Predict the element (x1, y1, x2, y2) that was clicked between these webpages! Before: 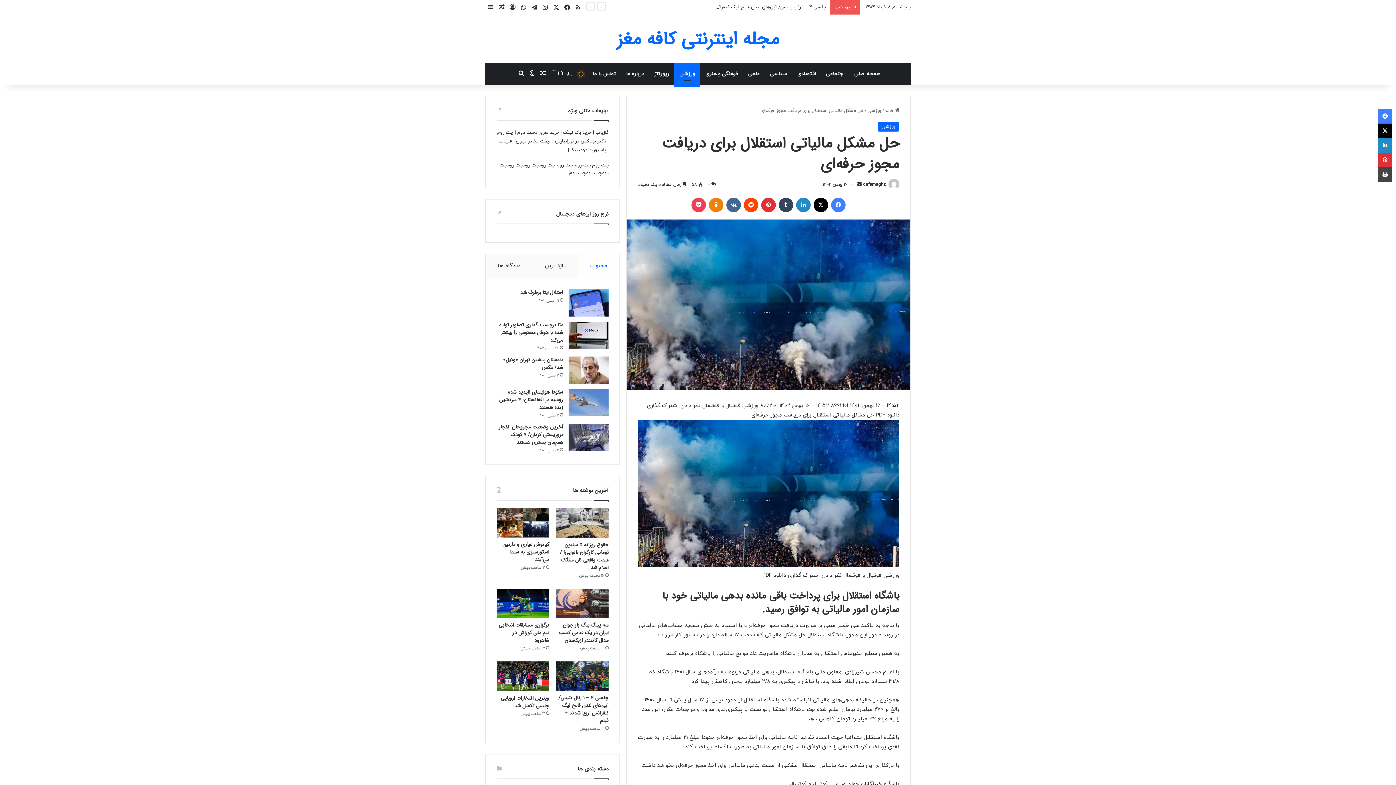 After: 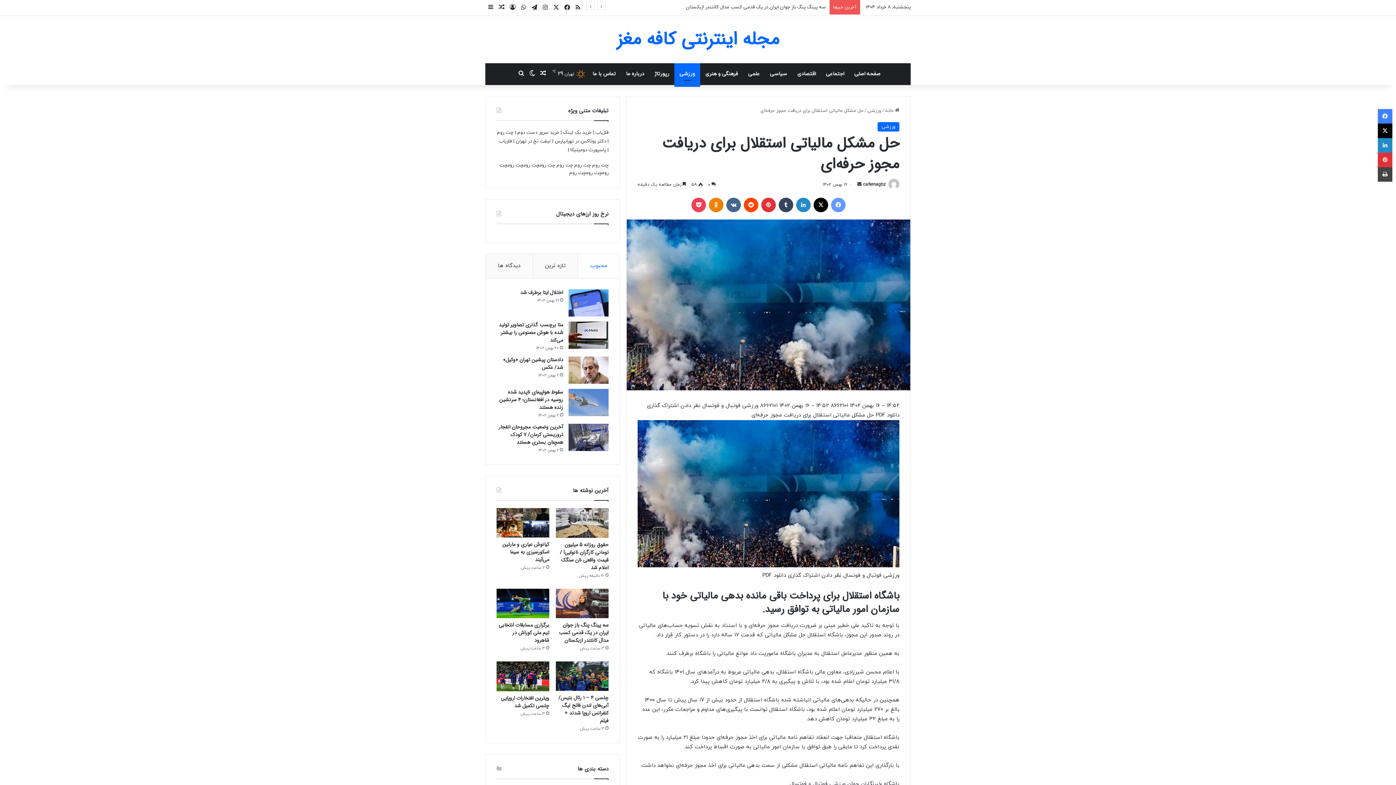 Action: label: فیسبوک bbox: (831, 197, 845, 212)